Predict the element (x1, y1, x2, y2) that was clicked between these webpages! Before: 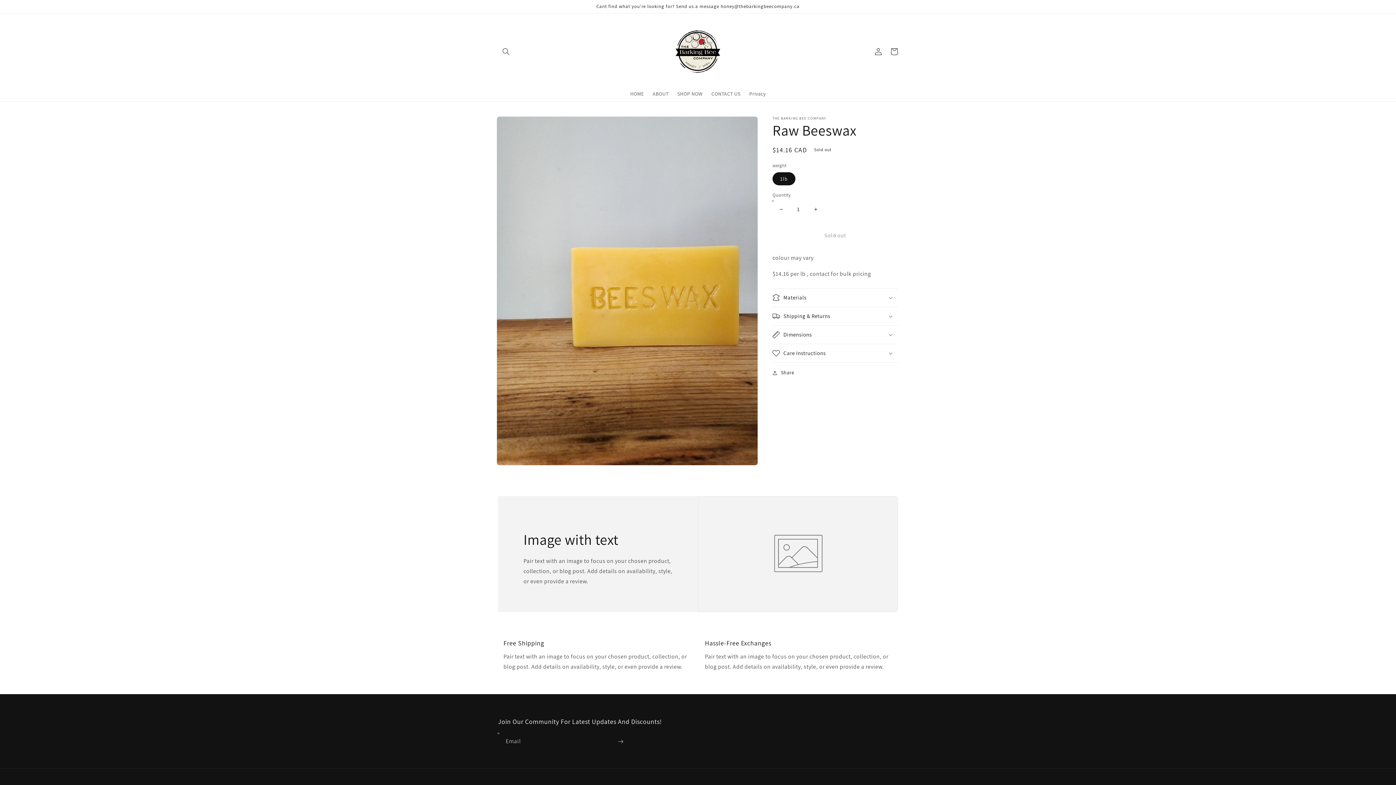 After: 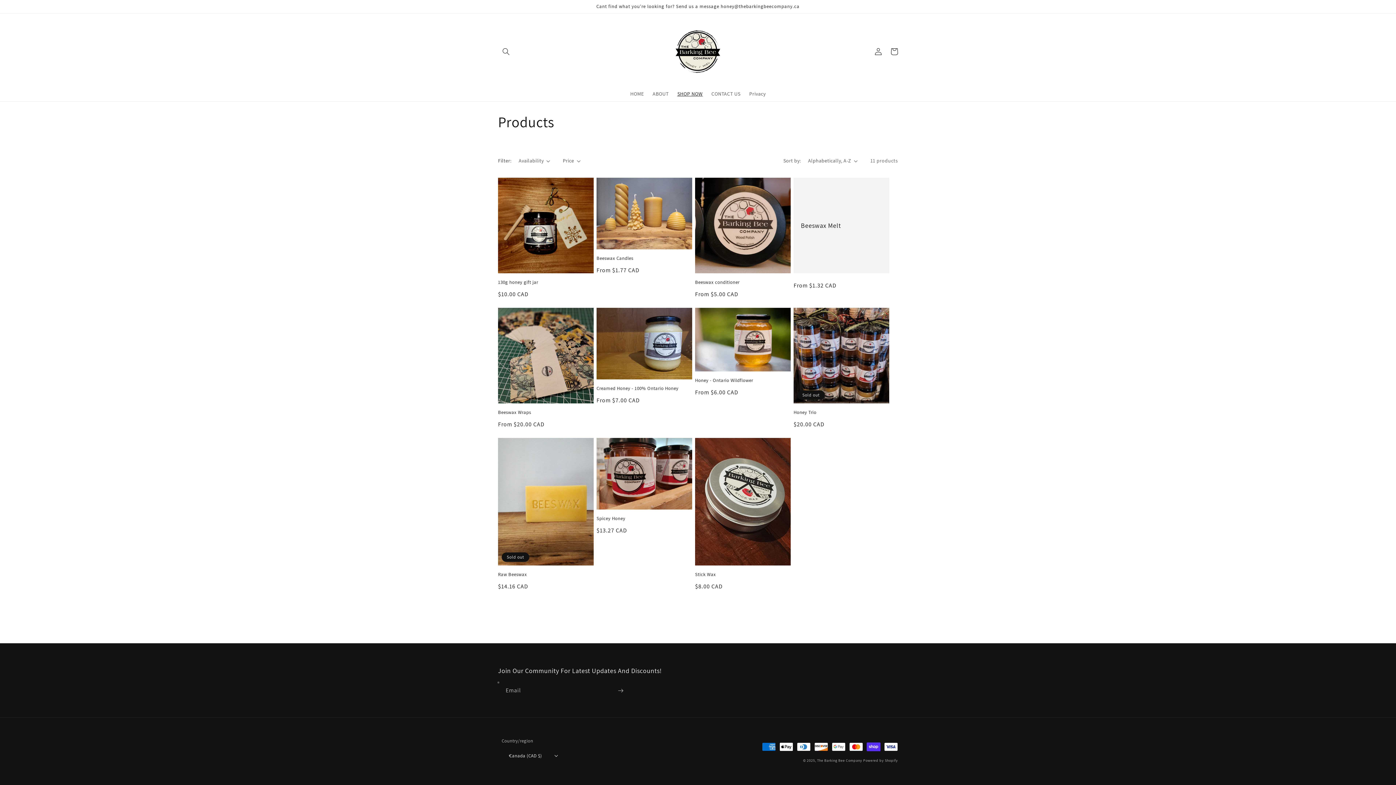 Action: label: SHOP NOW bbox: (673, 86, 707, 101)